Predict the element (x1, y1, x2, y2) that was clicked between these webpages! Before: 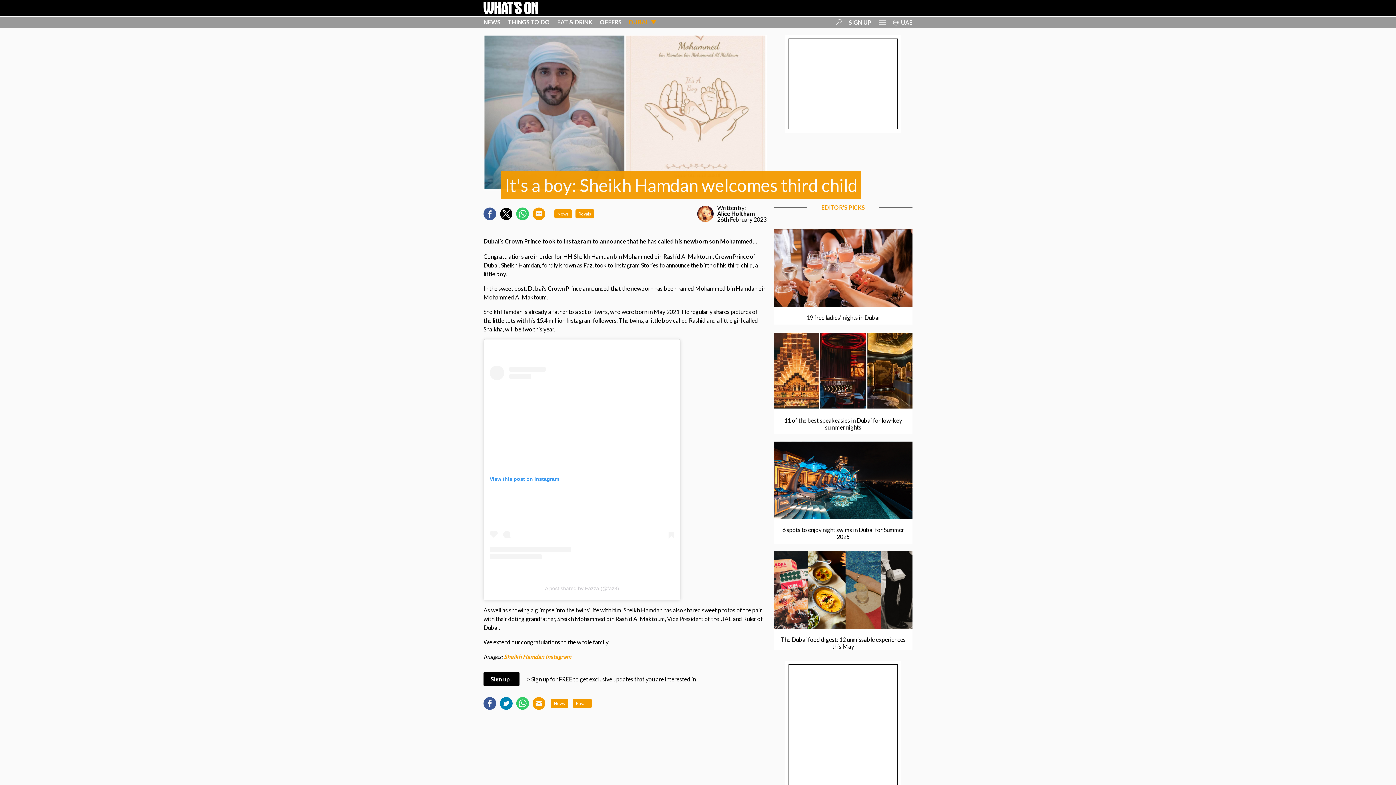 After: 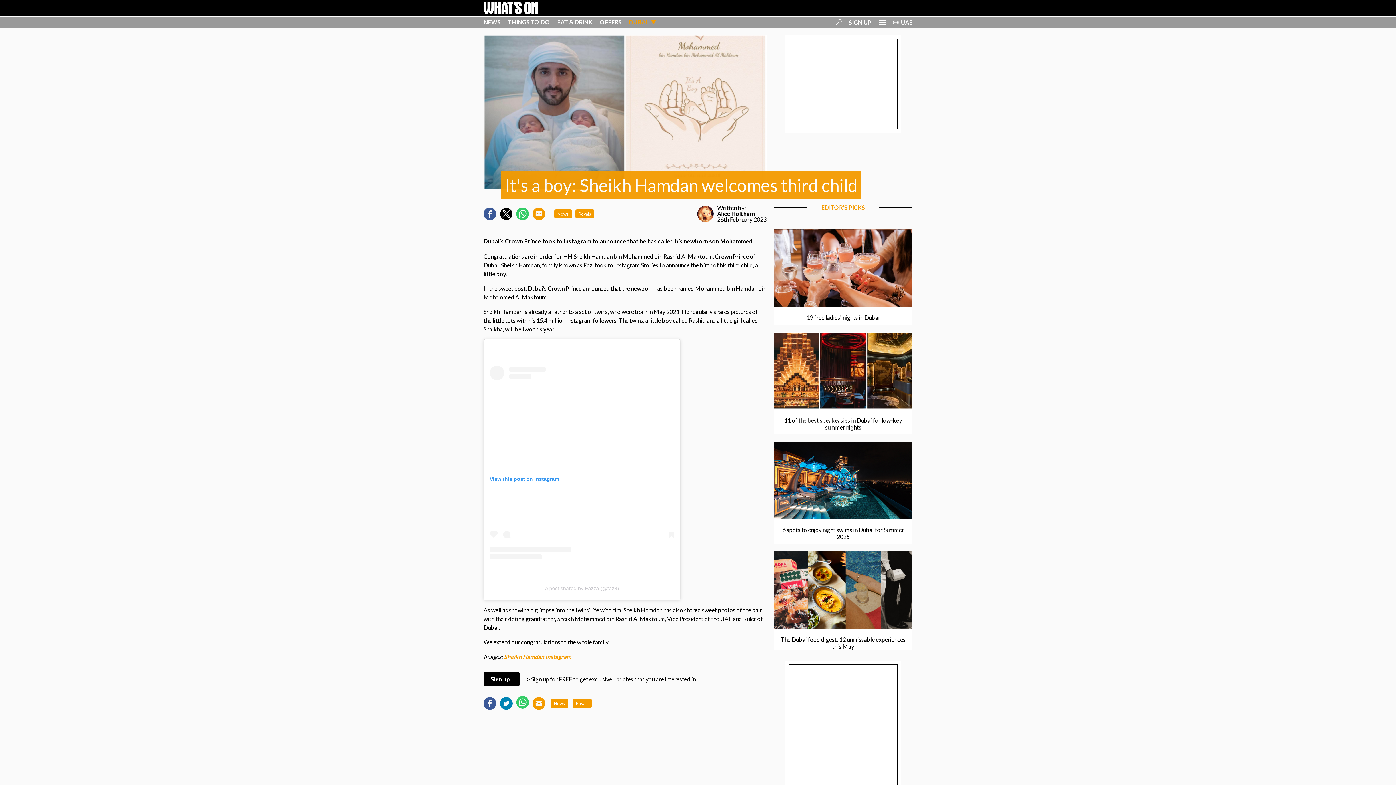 Action: bbox: (516, 697, 529, 710)